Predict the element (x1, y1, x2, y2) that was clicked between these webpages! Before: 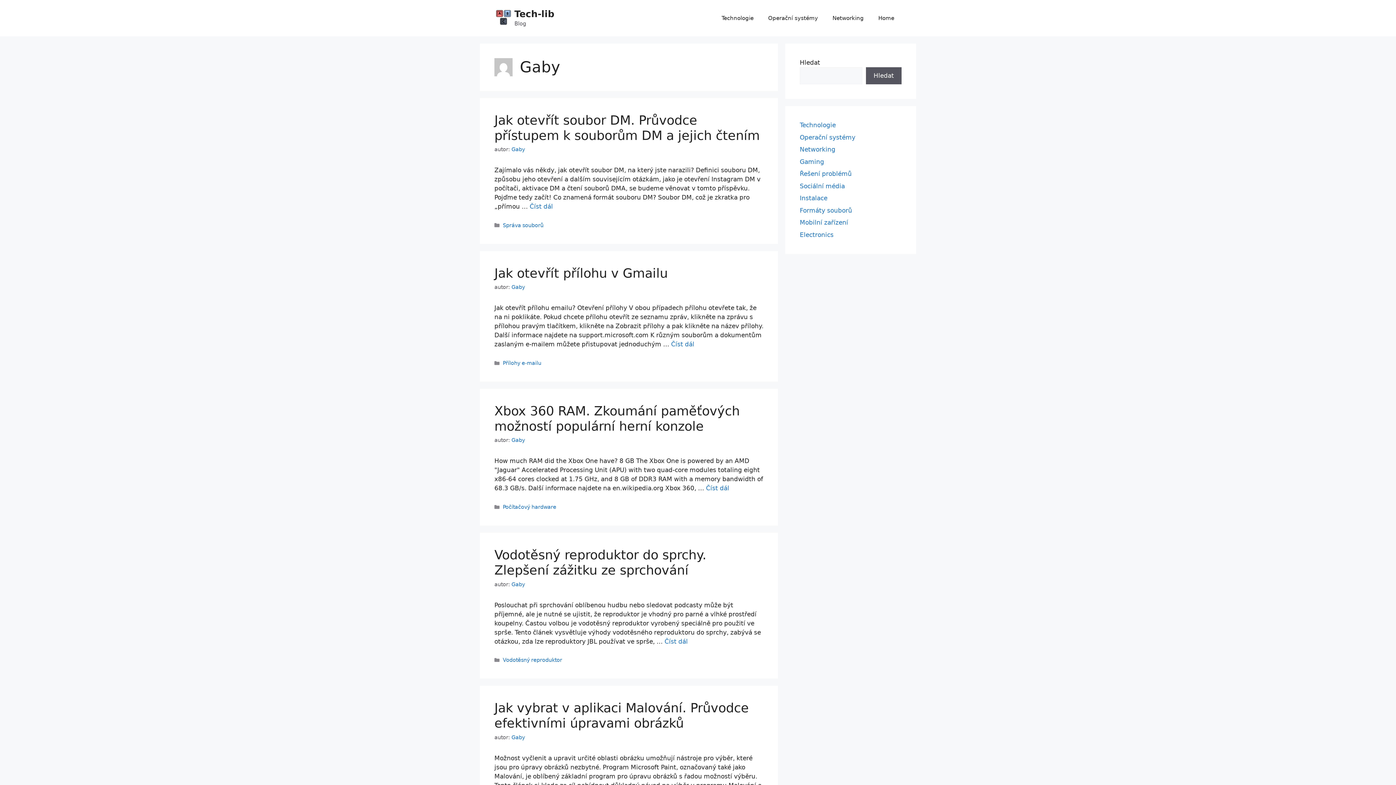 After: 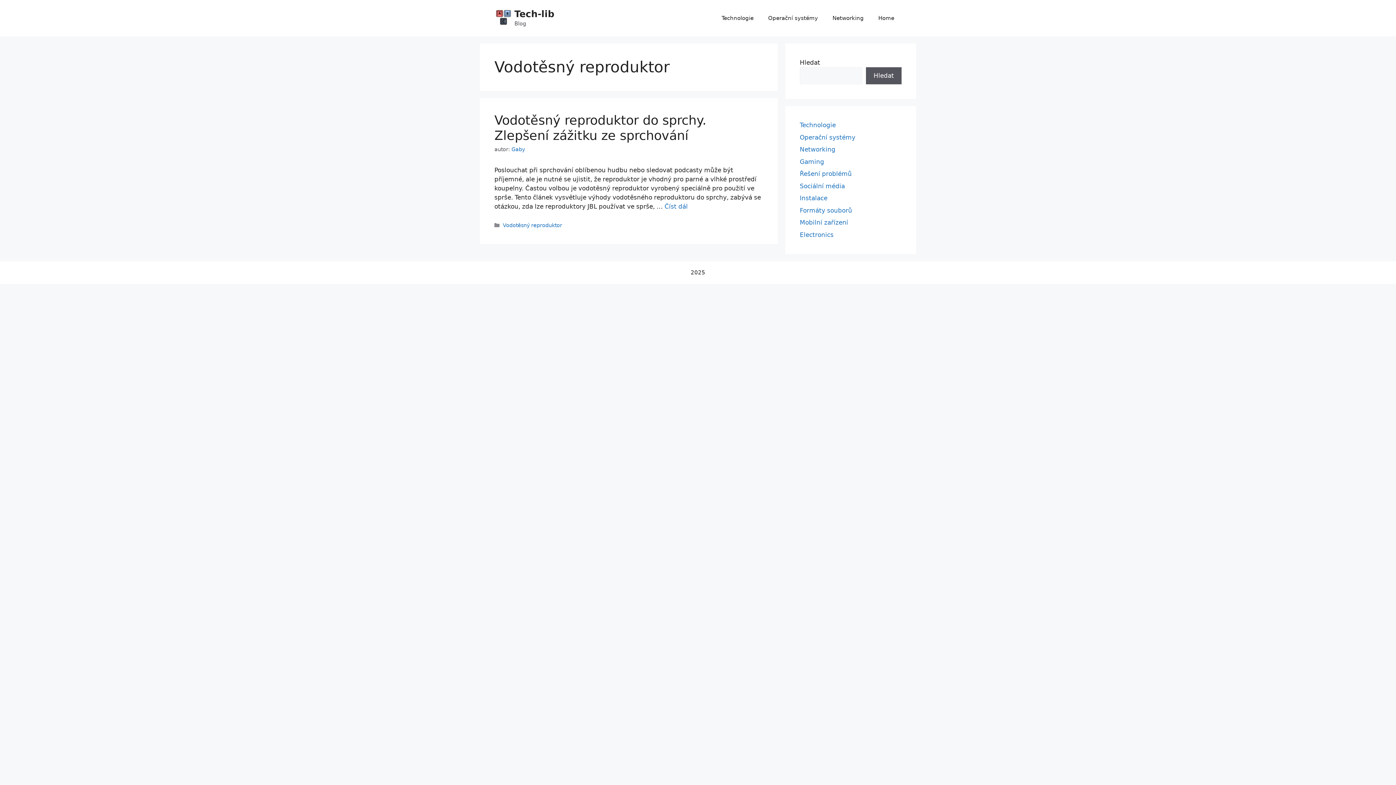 Action: bbox: (502, 657, 562, 663) label: Vodotěsný reproduktor